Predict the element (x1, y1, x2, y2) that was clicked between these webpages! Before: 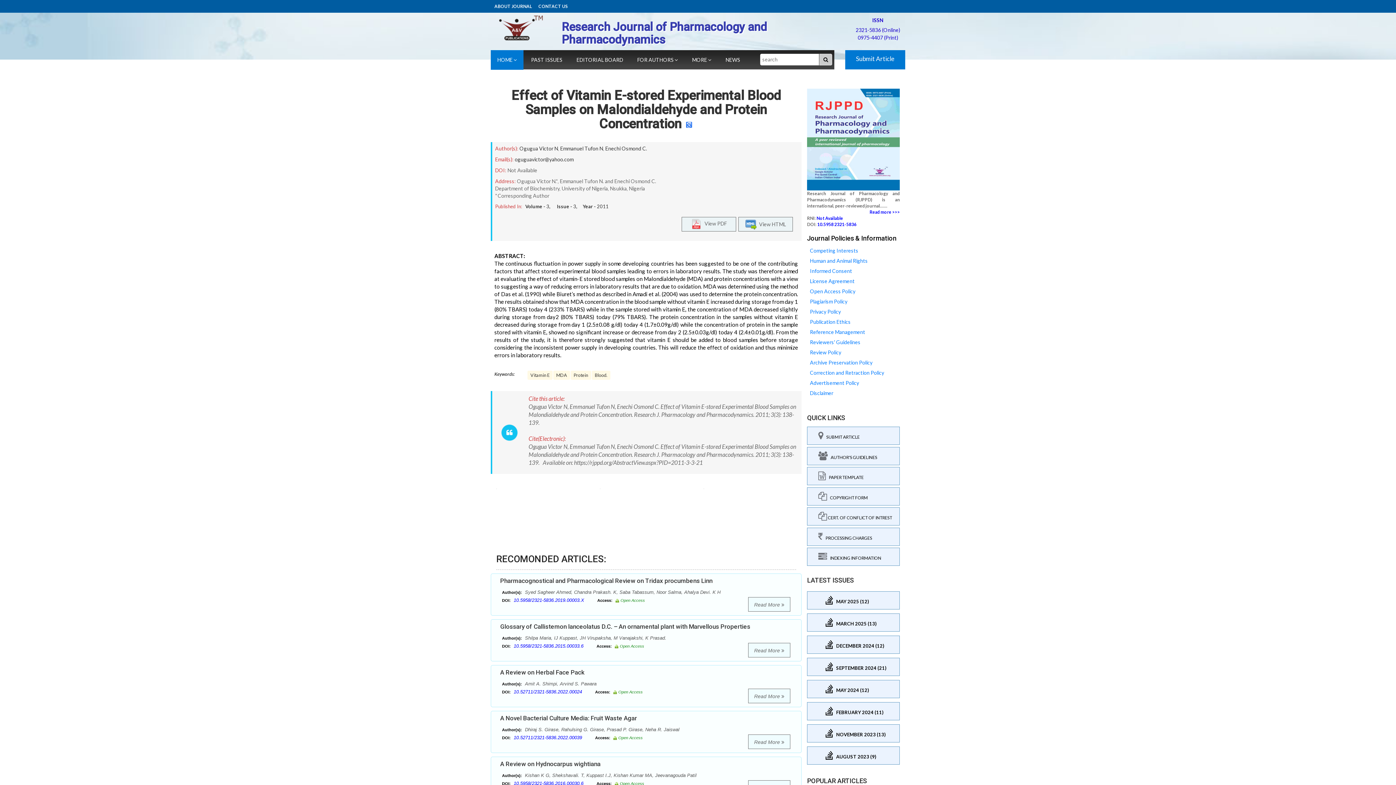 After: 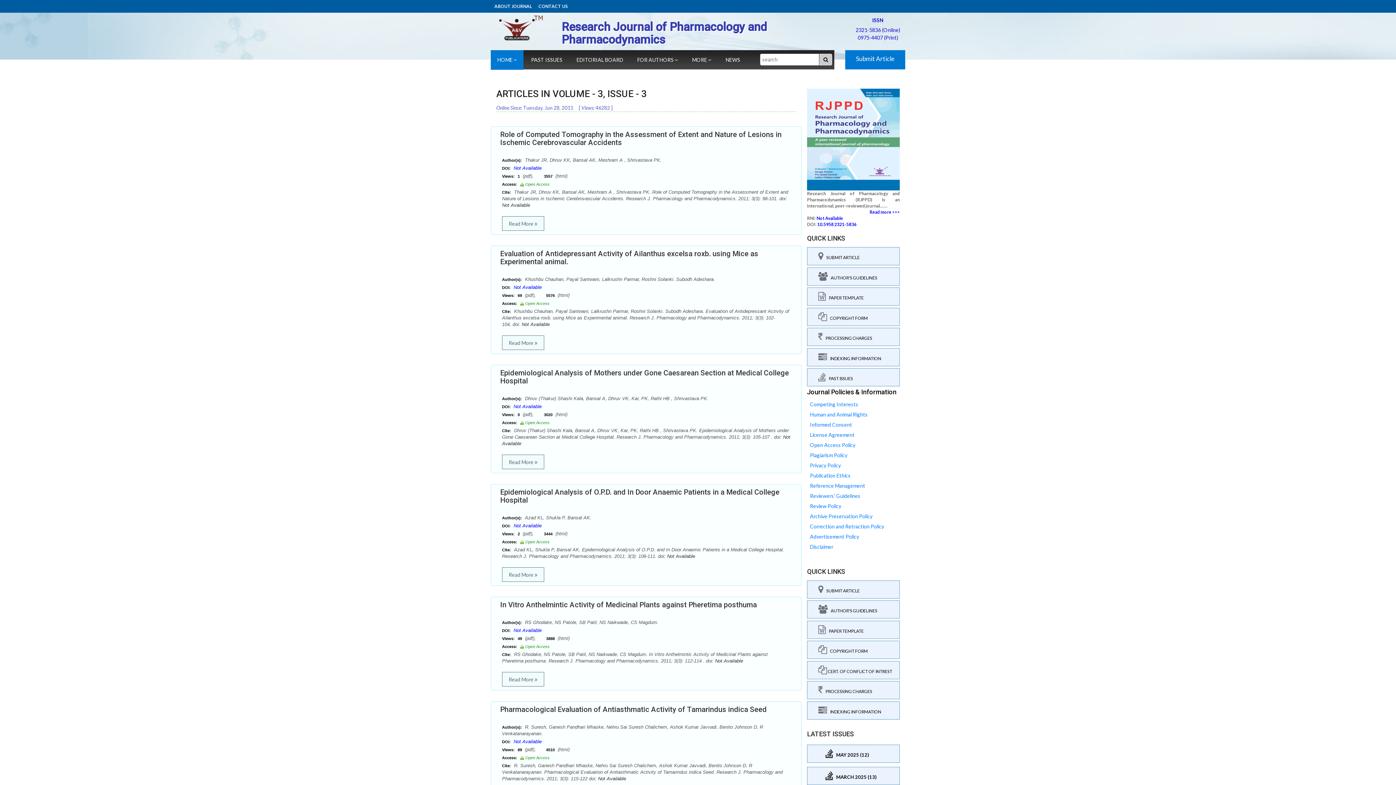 Action: label: Volume - 3,      Issue - 3,     Year - 2011 bbox: (525, 203, 608, 209)